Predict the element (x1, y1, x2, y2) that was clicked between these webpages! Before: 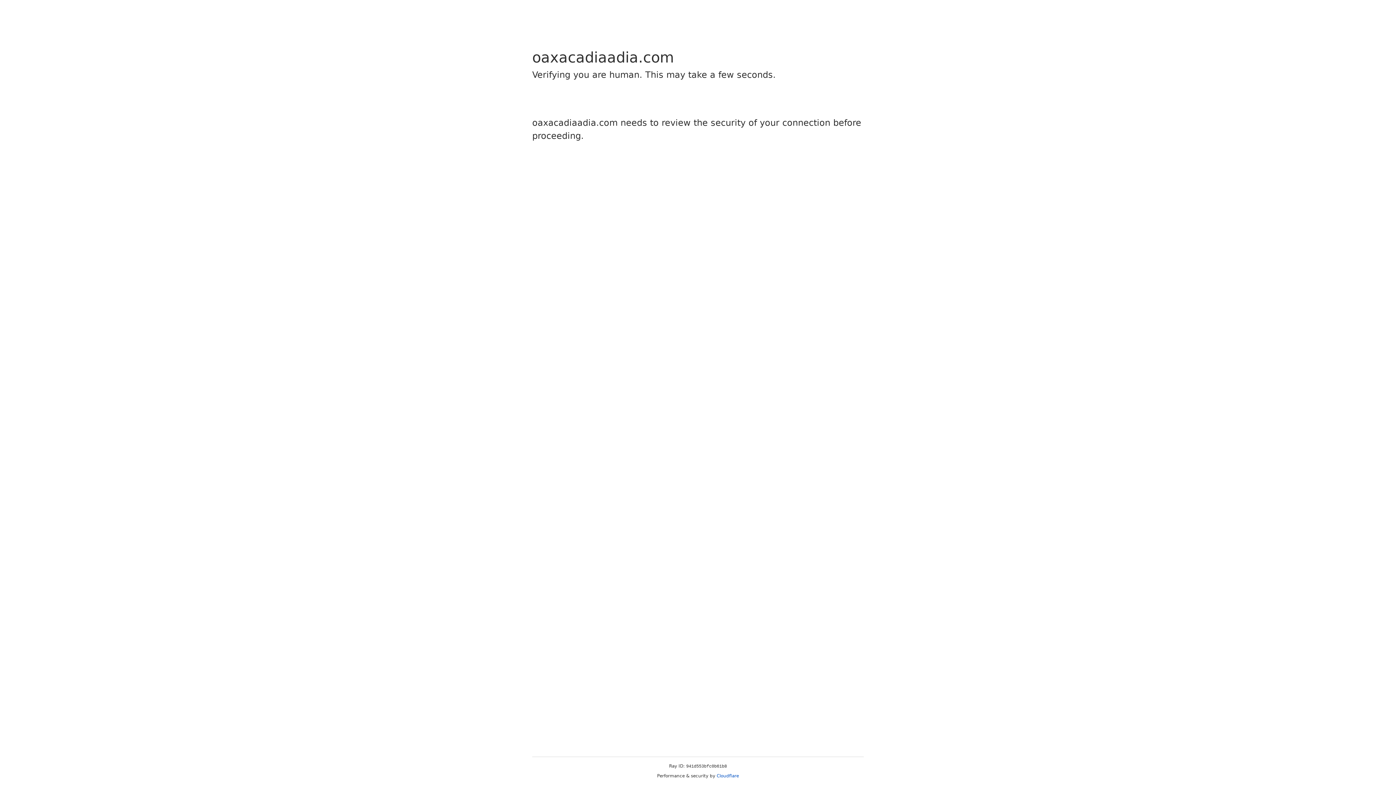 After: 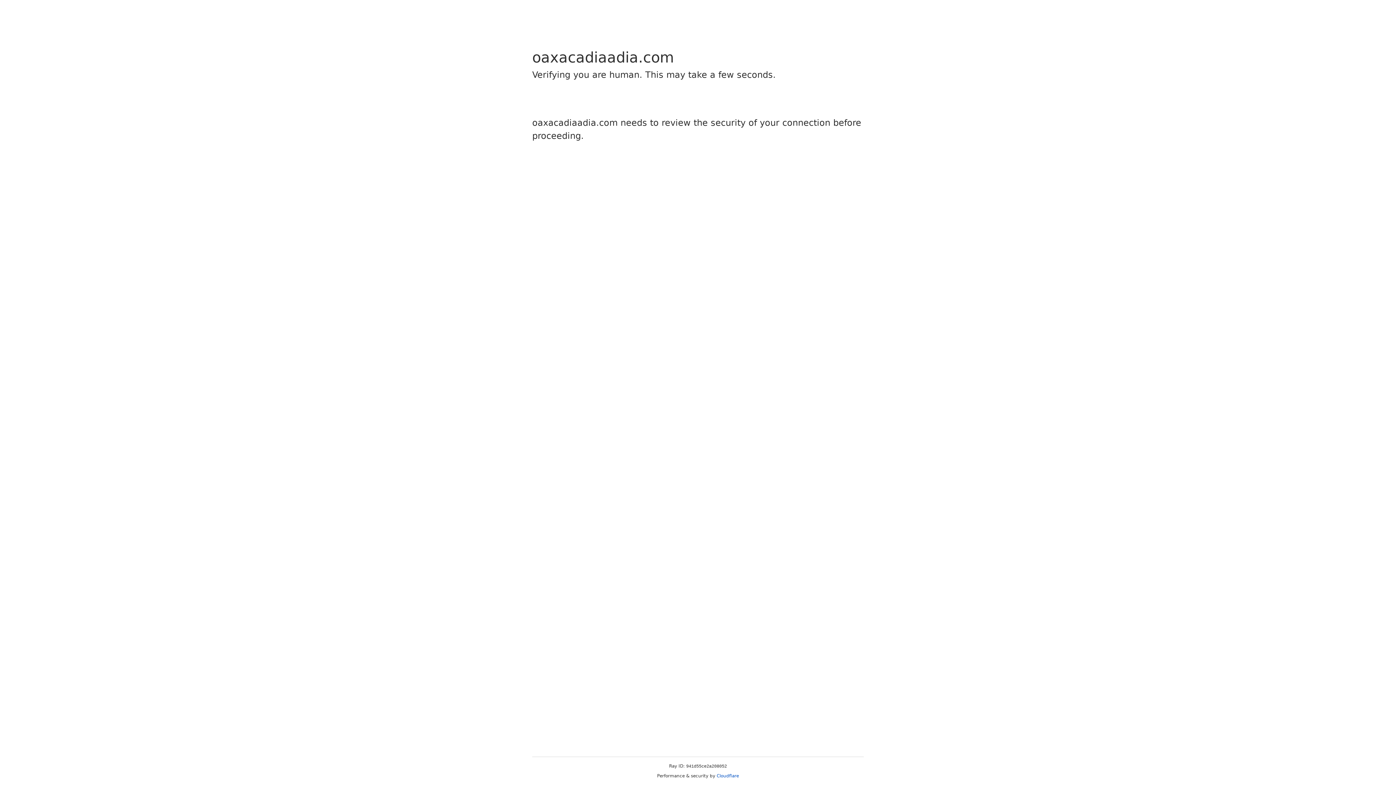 Action: label: Cloudflare bbox: (716, 773, 739, 778)